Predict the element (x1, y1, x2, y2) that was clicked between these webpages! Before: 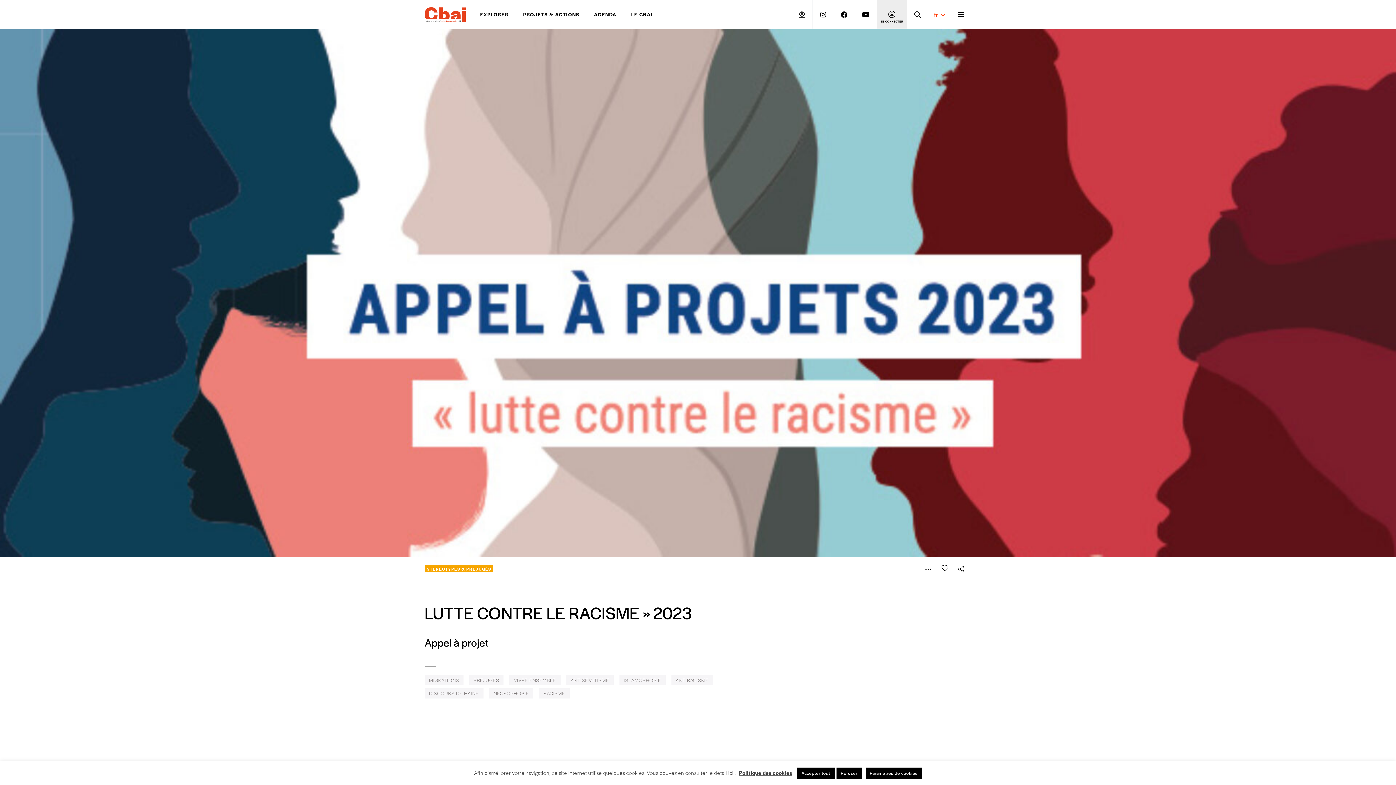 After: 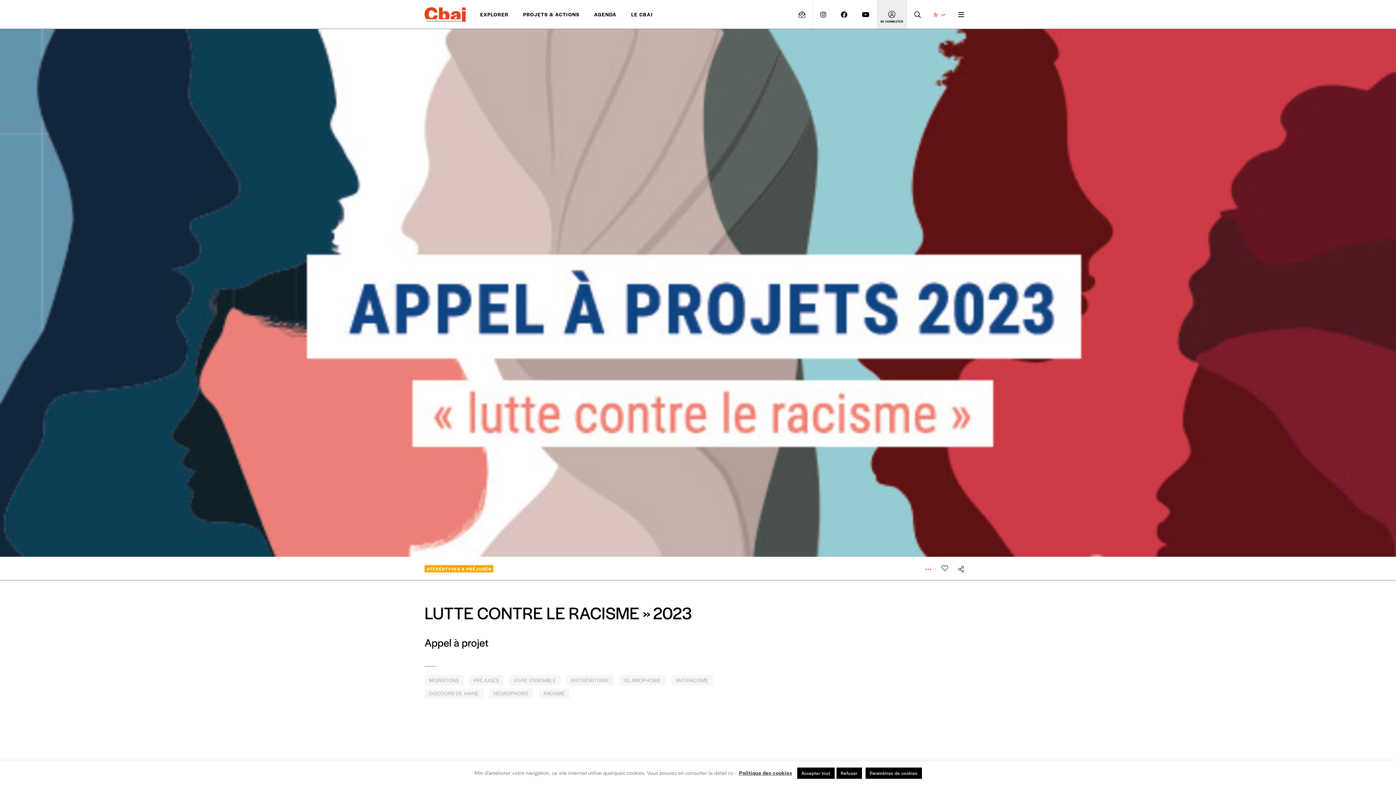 Action: bbox: (922, 564, 934, 574)